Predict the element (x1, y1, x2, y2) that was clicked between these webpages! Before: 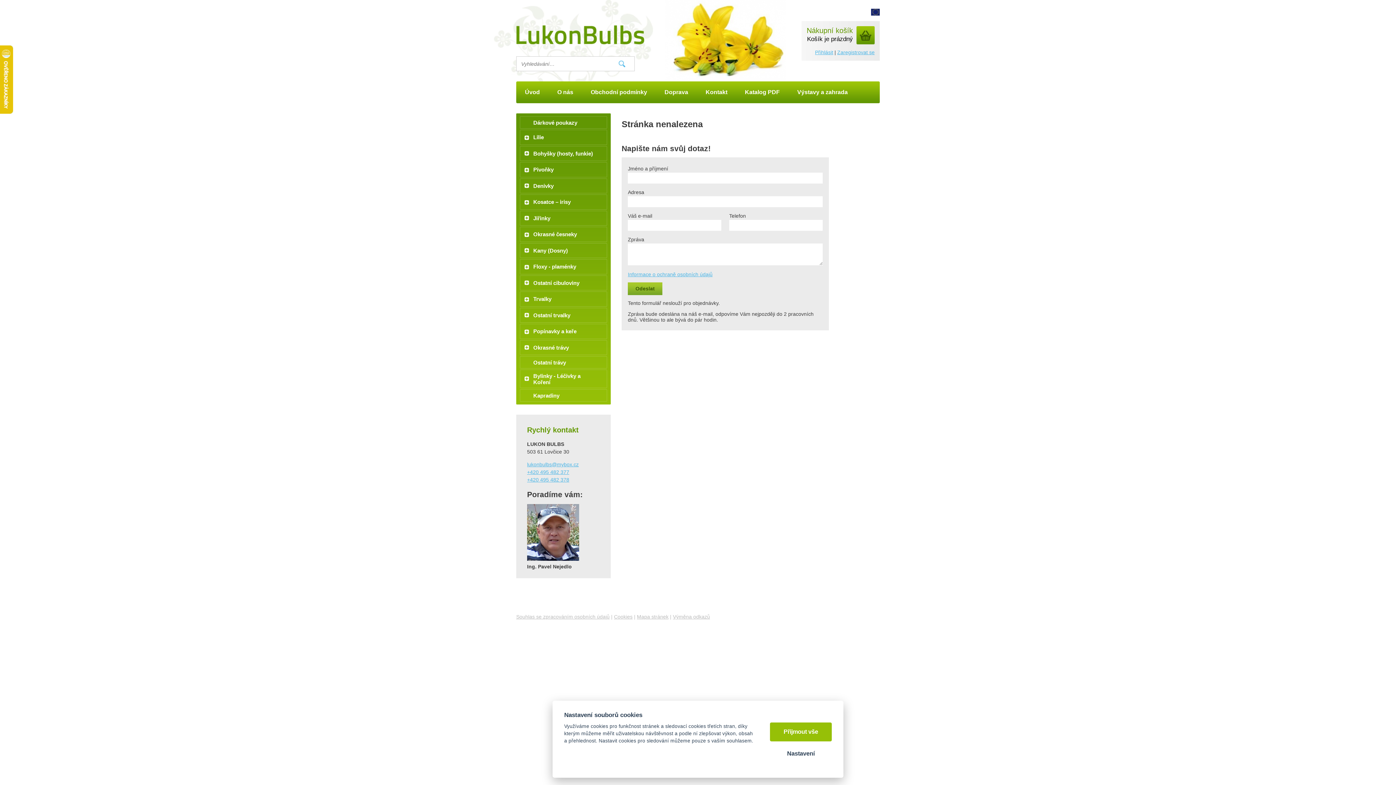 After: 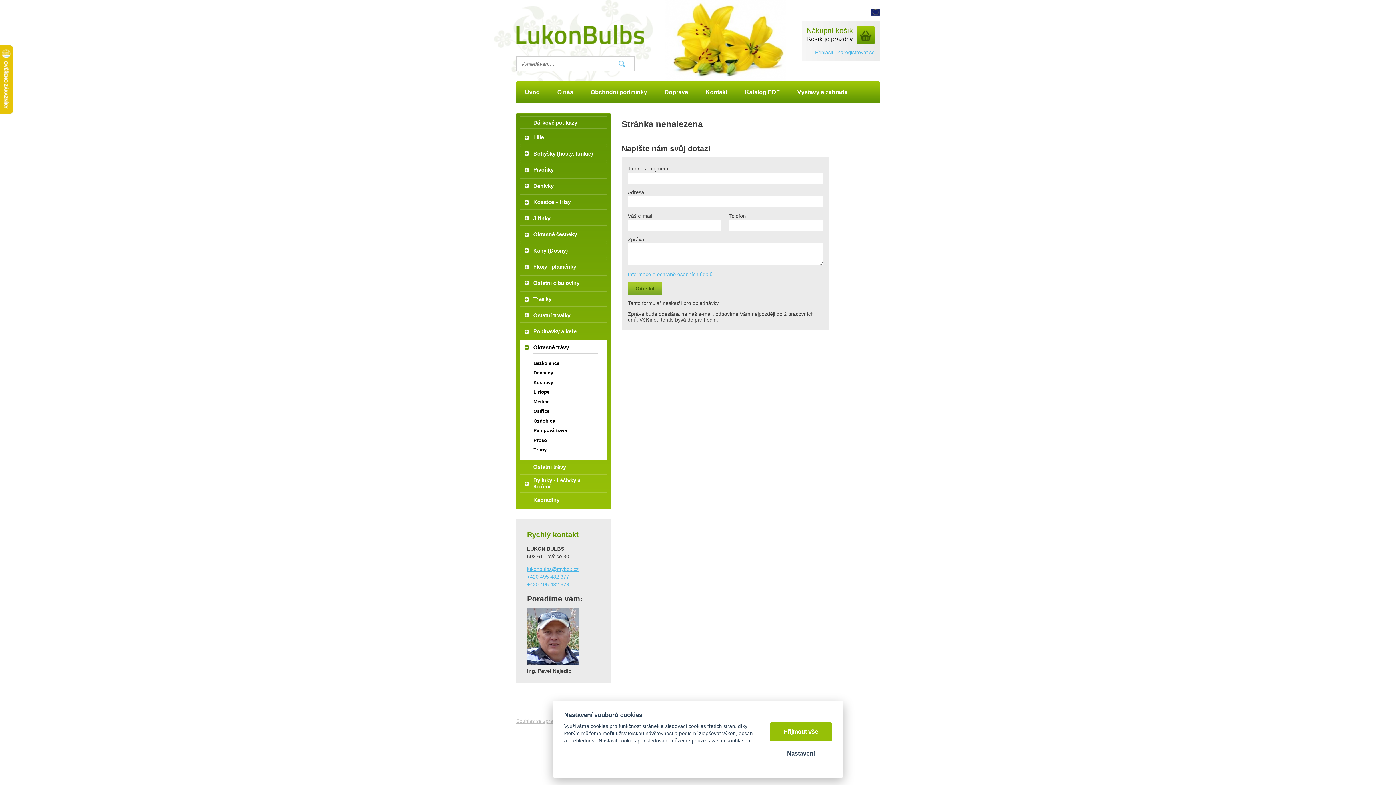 Action: bbox: (520, 344, 606, 350) label: +Okrasné trávy